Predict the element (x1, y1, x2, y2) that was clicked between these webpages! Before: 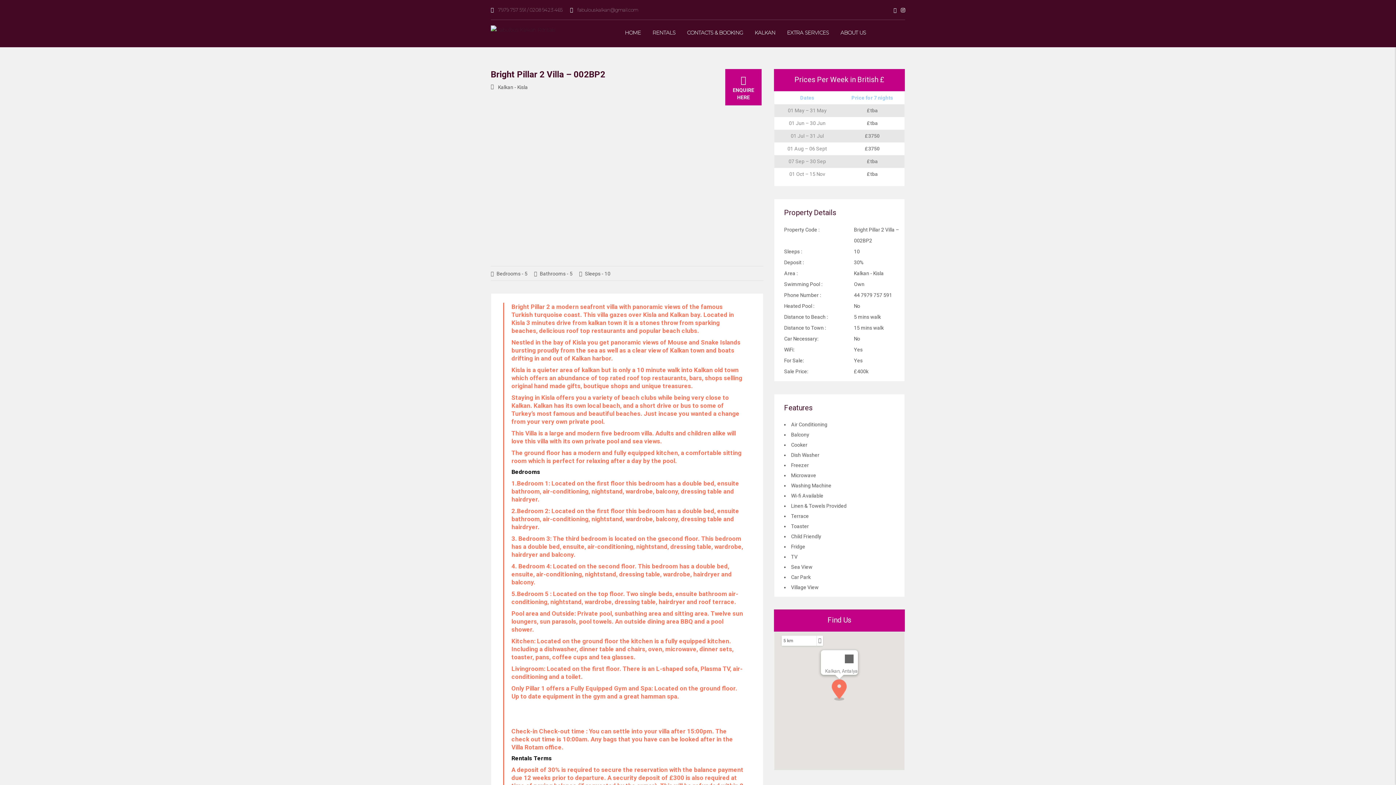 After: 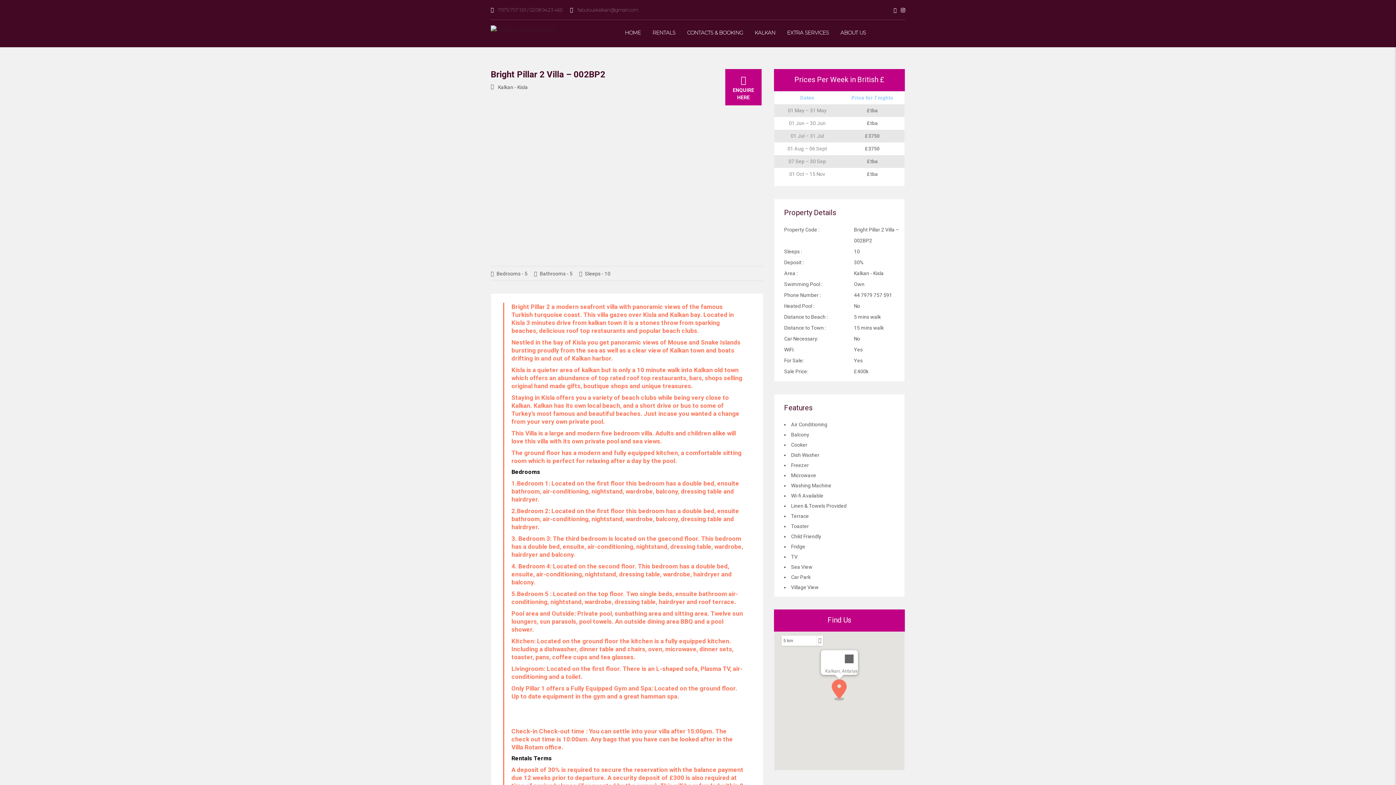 Action: bbox: (577, 8, 638, 11) label: fabulouskalkan@gmail.com